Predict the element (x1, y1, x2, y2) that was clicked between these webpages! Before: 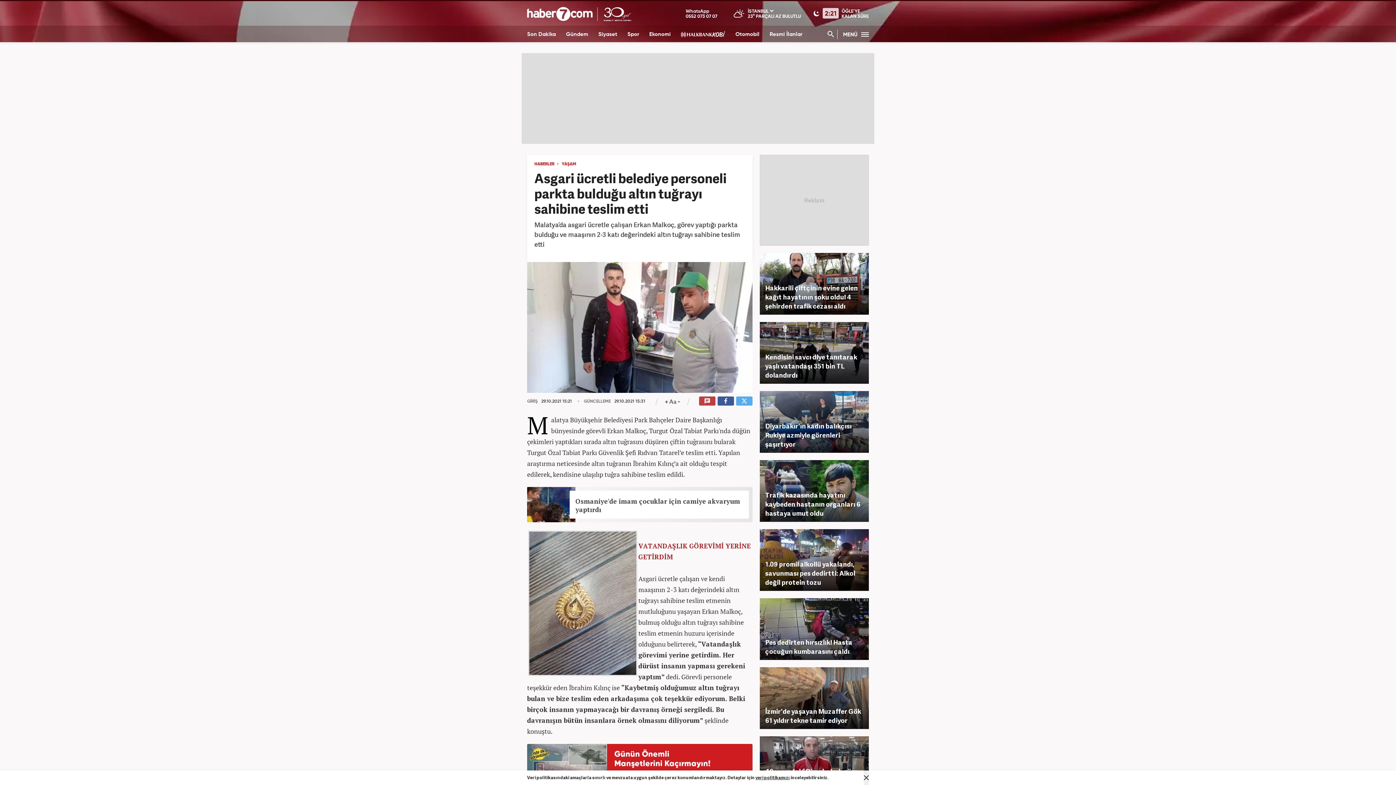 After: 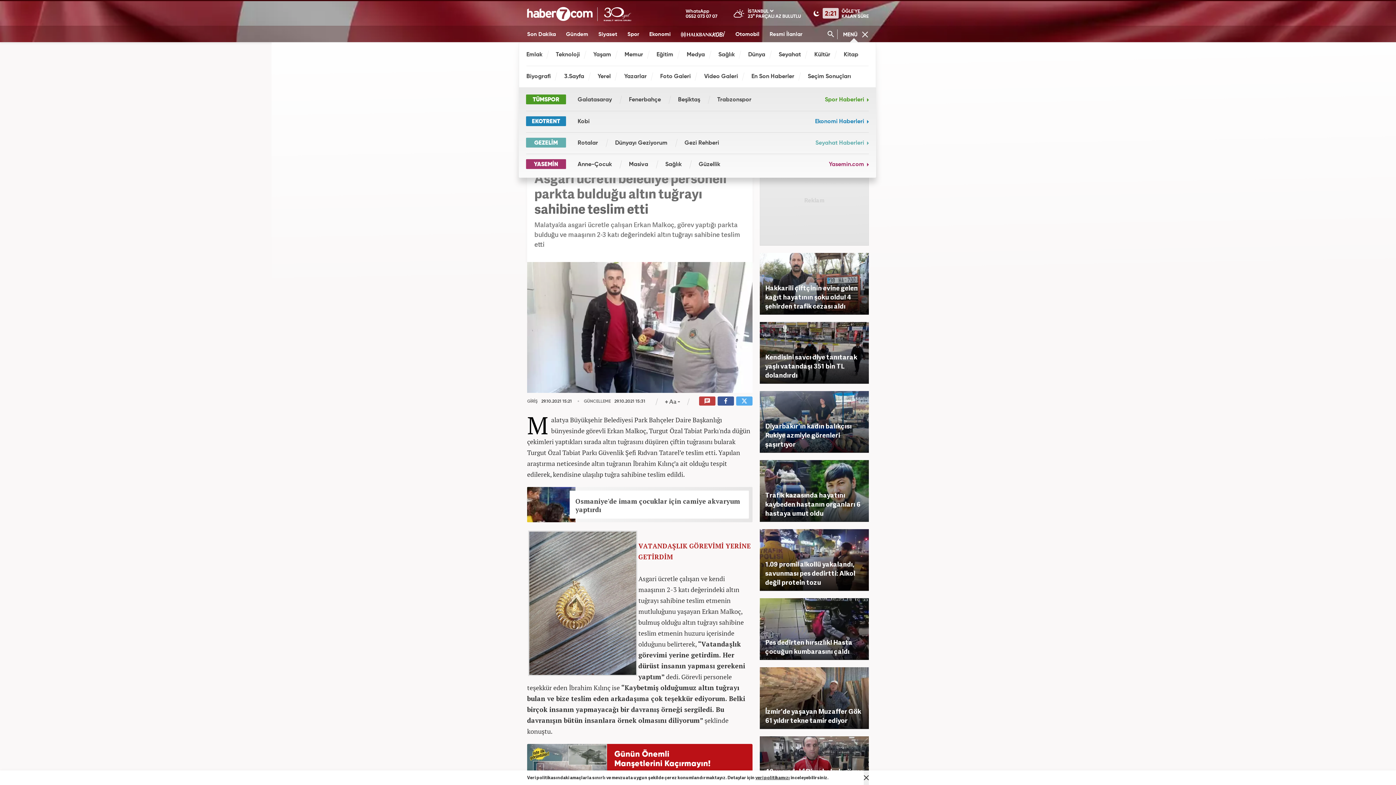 Action: label: MENÜ  bbox: (843, 25, 869, 44)